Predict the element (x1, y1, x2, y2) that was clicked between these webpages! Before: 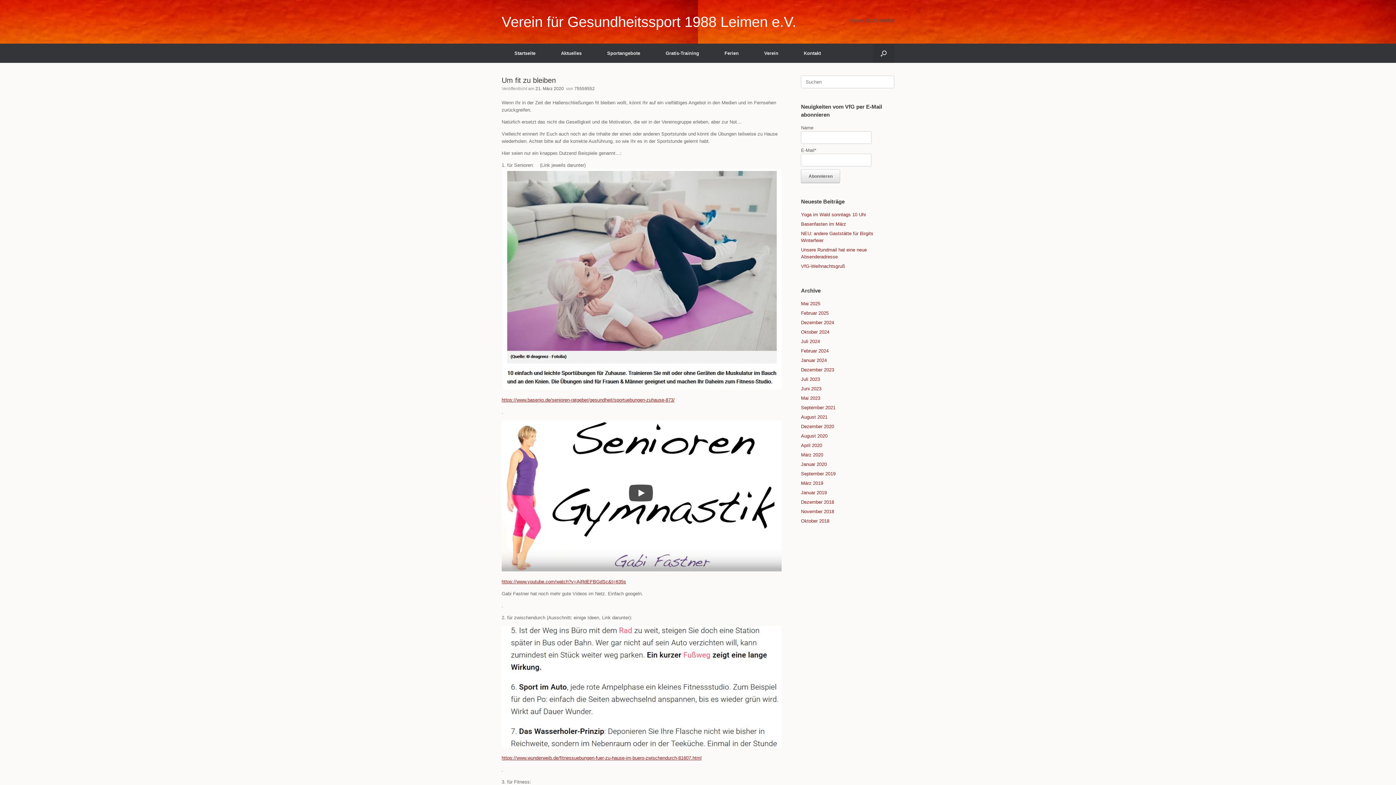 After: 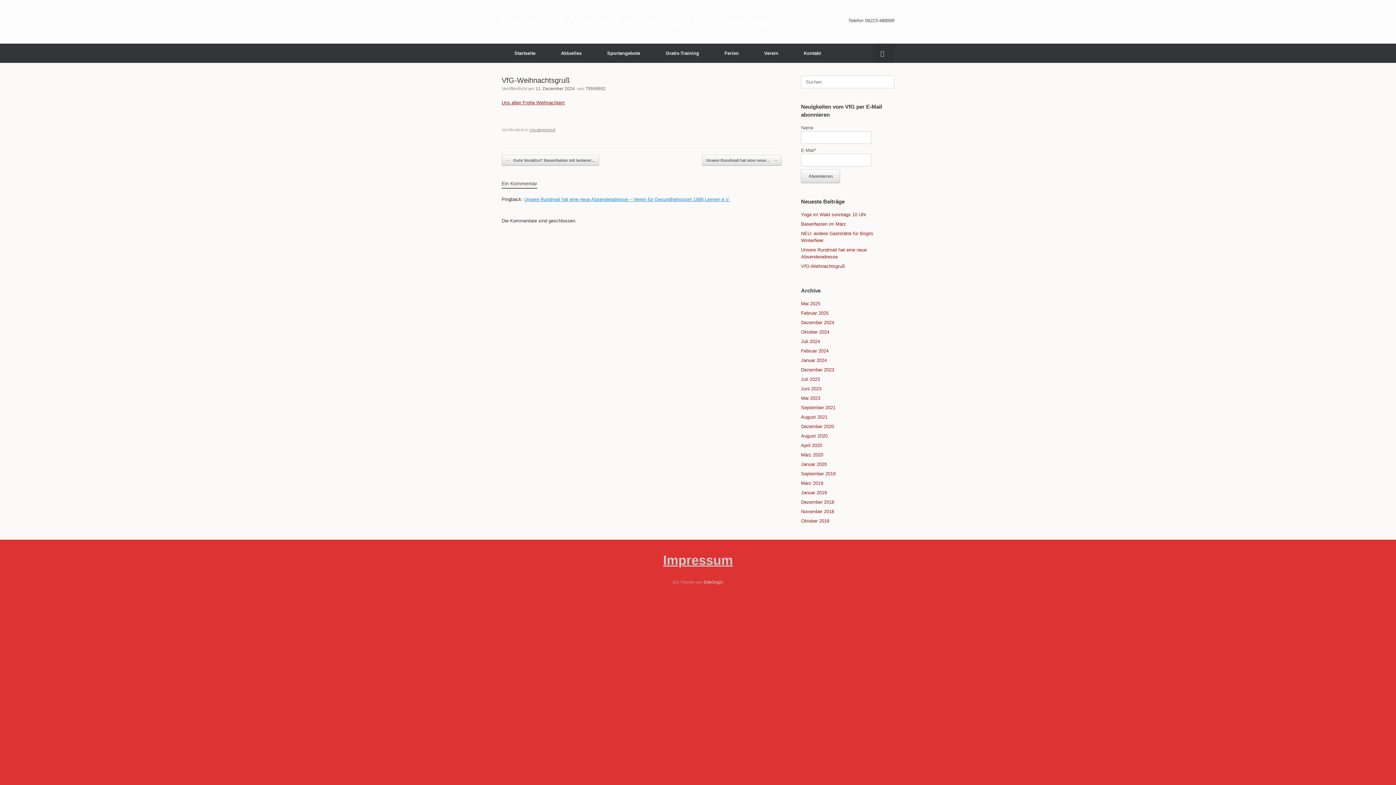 Action: label: VfG-Weihnachtsgruß bbox: (801, 263, 845, 268)